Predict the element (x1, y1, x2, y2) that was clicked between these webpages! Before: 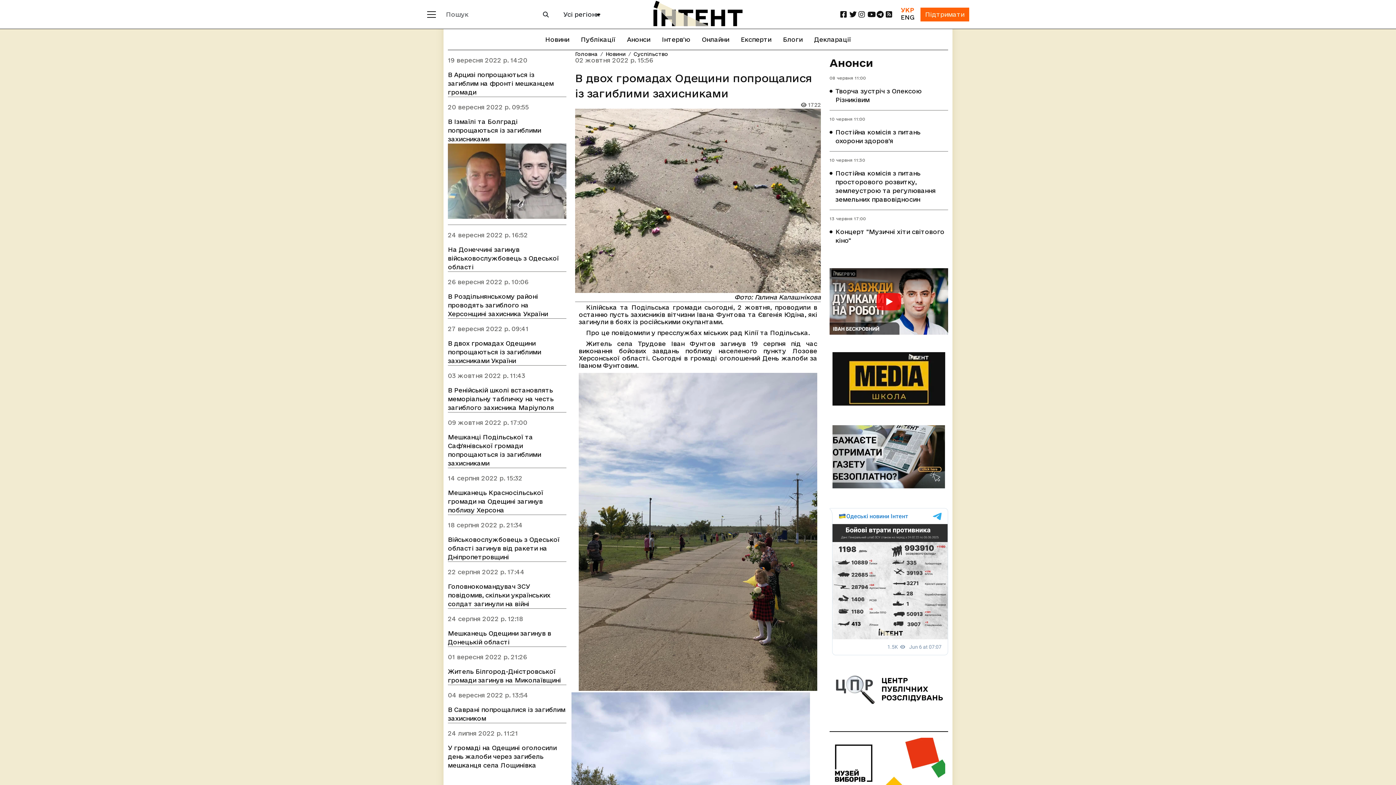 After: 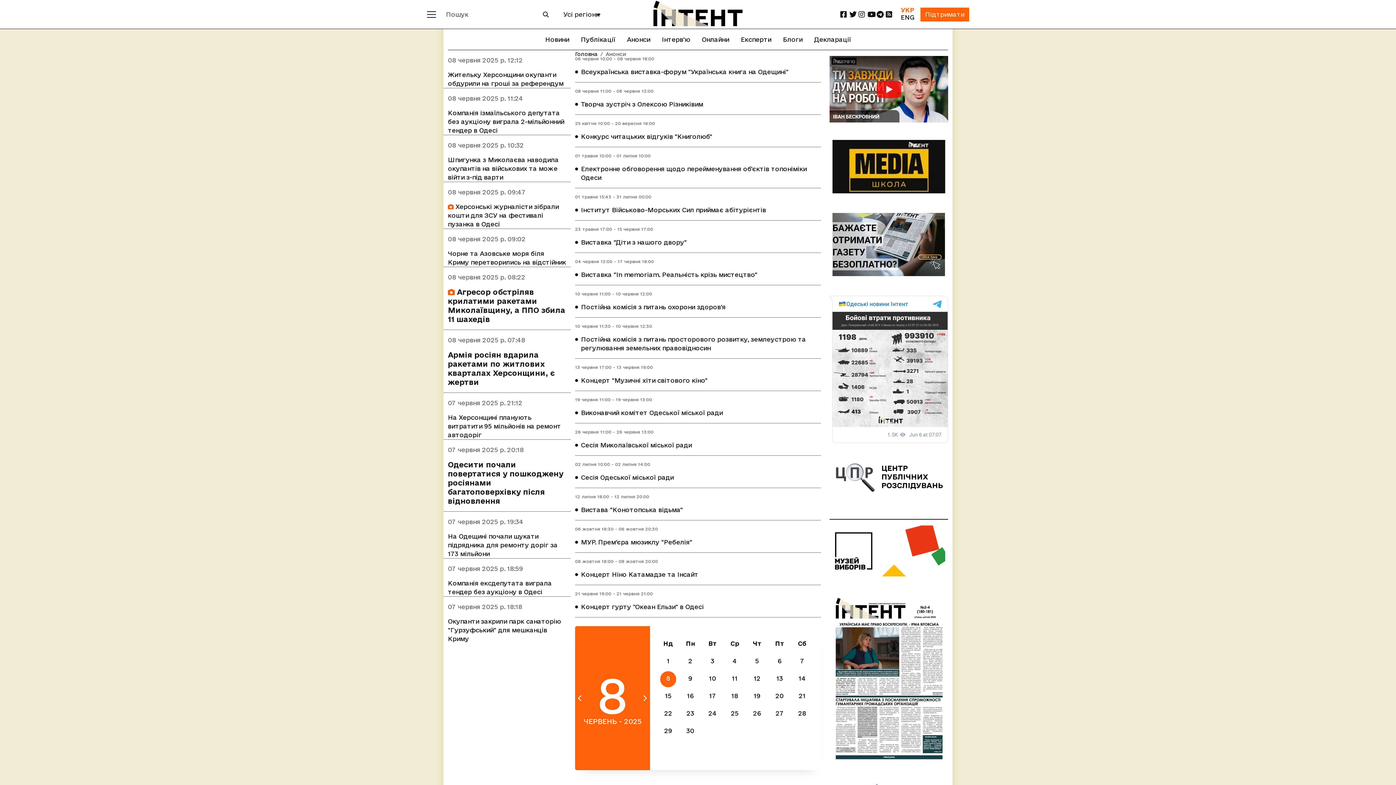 Action: bbox: (627, 32, 650, 46) label: Анонси